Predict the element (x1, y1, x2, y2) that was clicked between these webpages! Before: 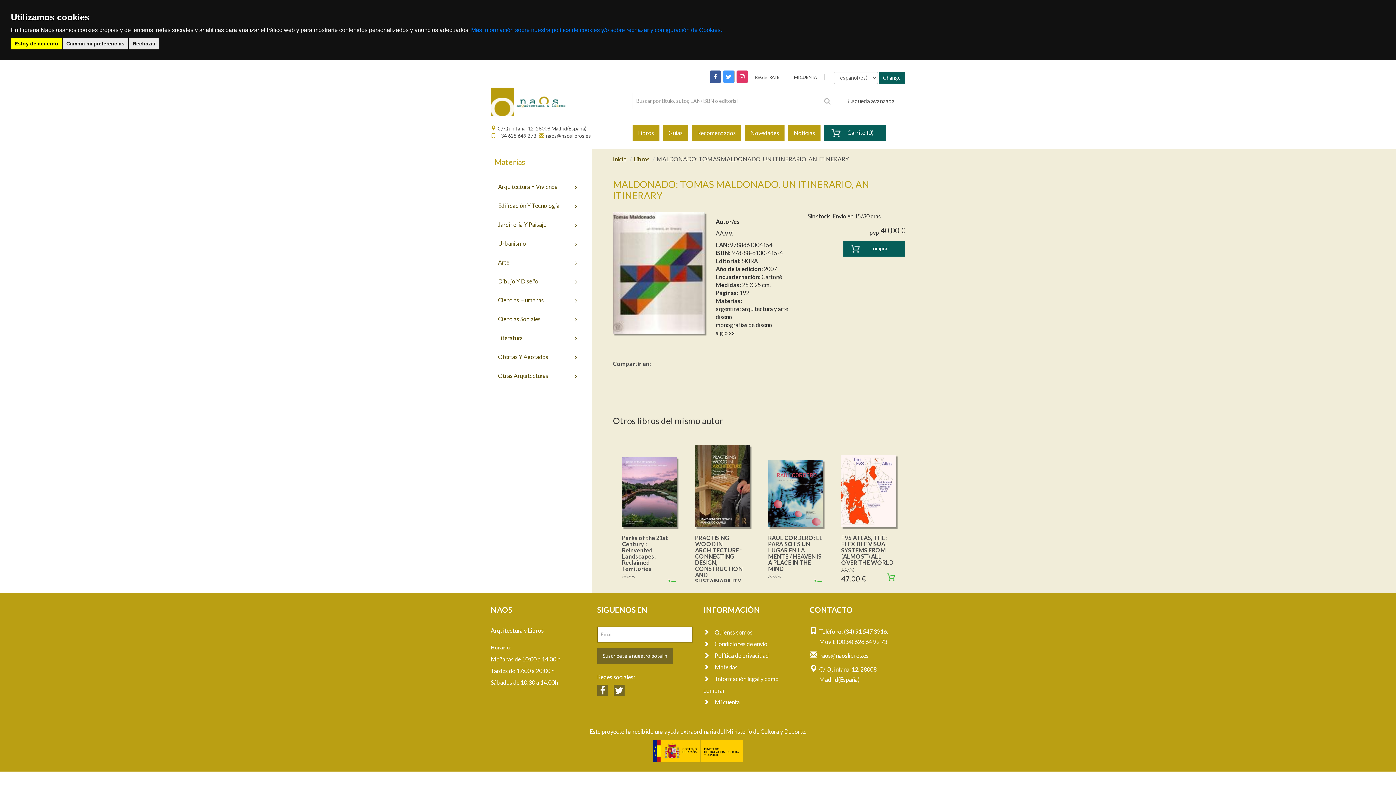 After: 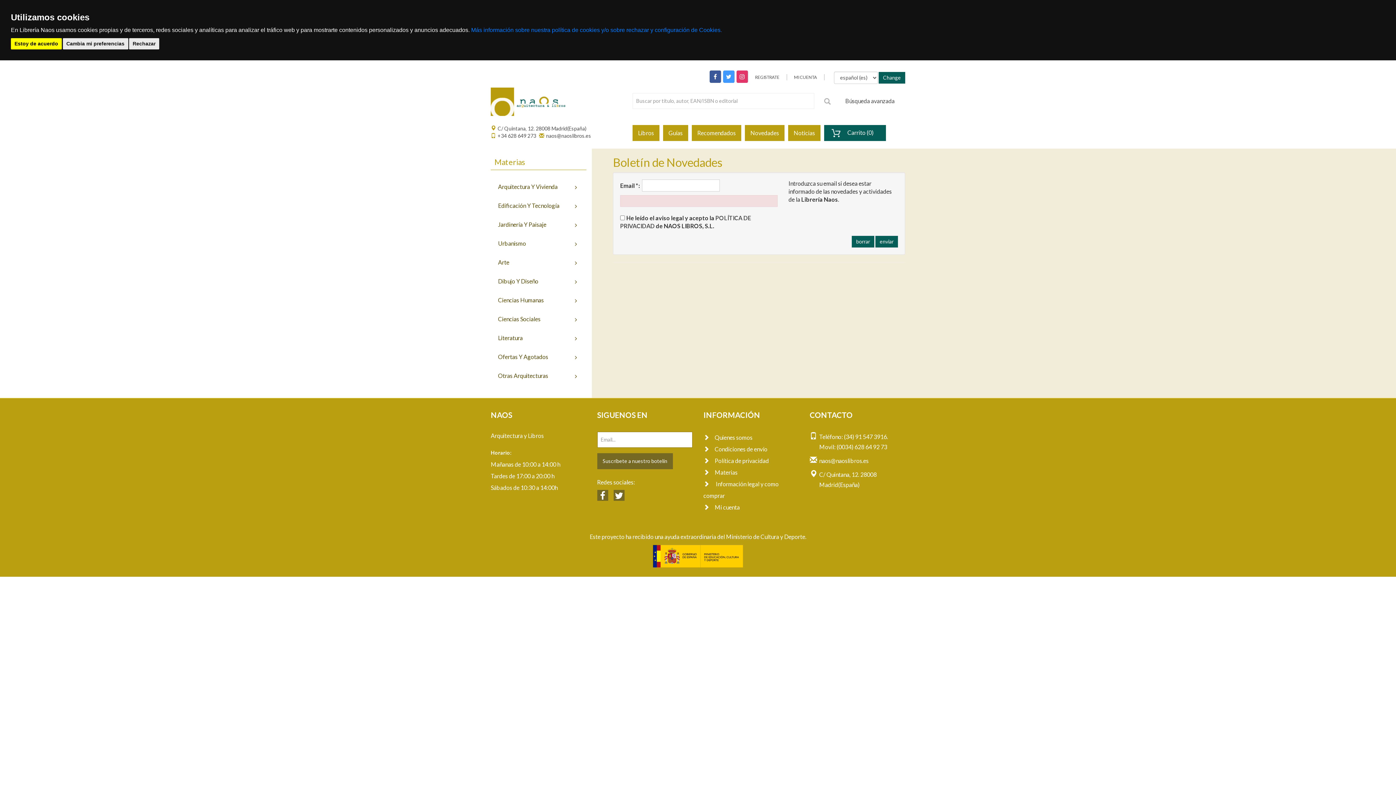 Action: bbox: (597, 648, 672, 664) label: Suscríbete a nuestro botelín